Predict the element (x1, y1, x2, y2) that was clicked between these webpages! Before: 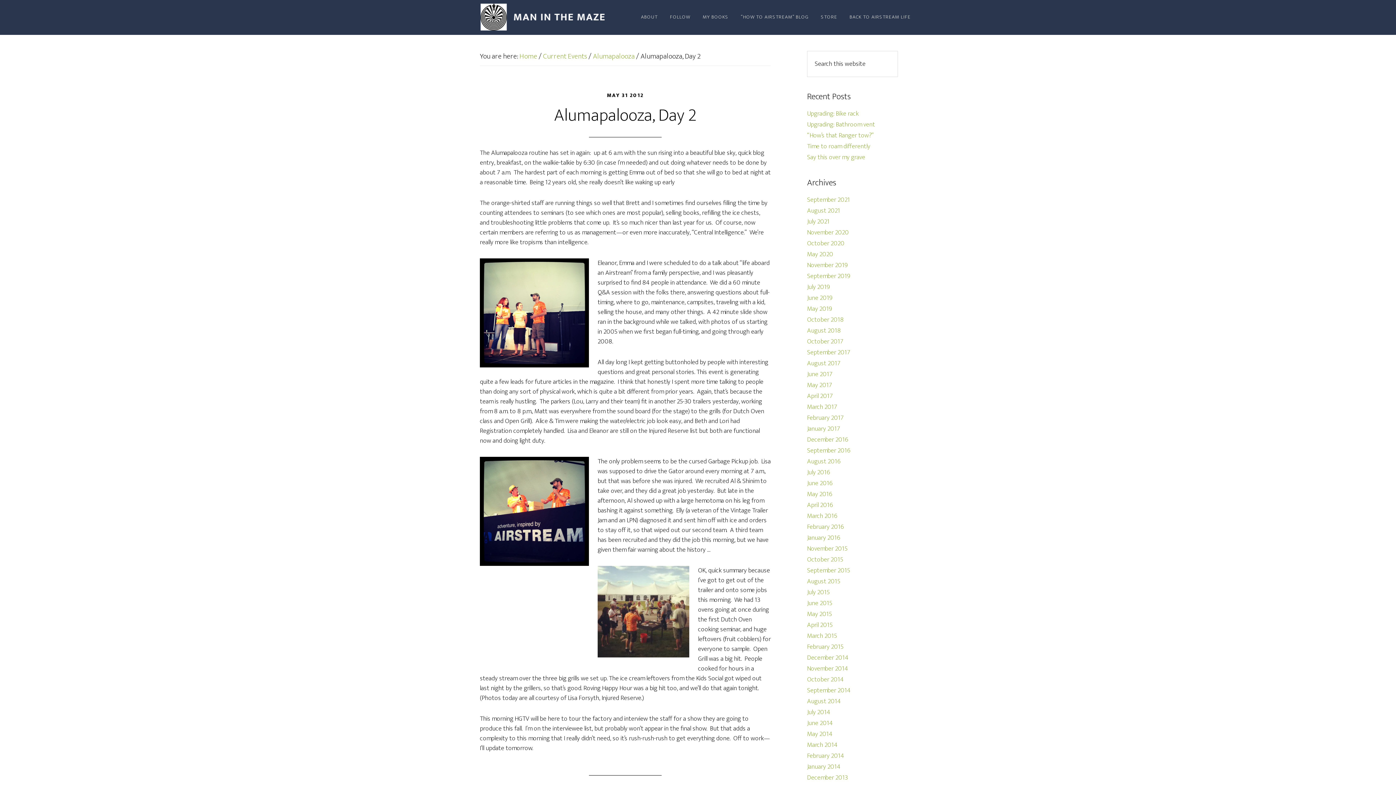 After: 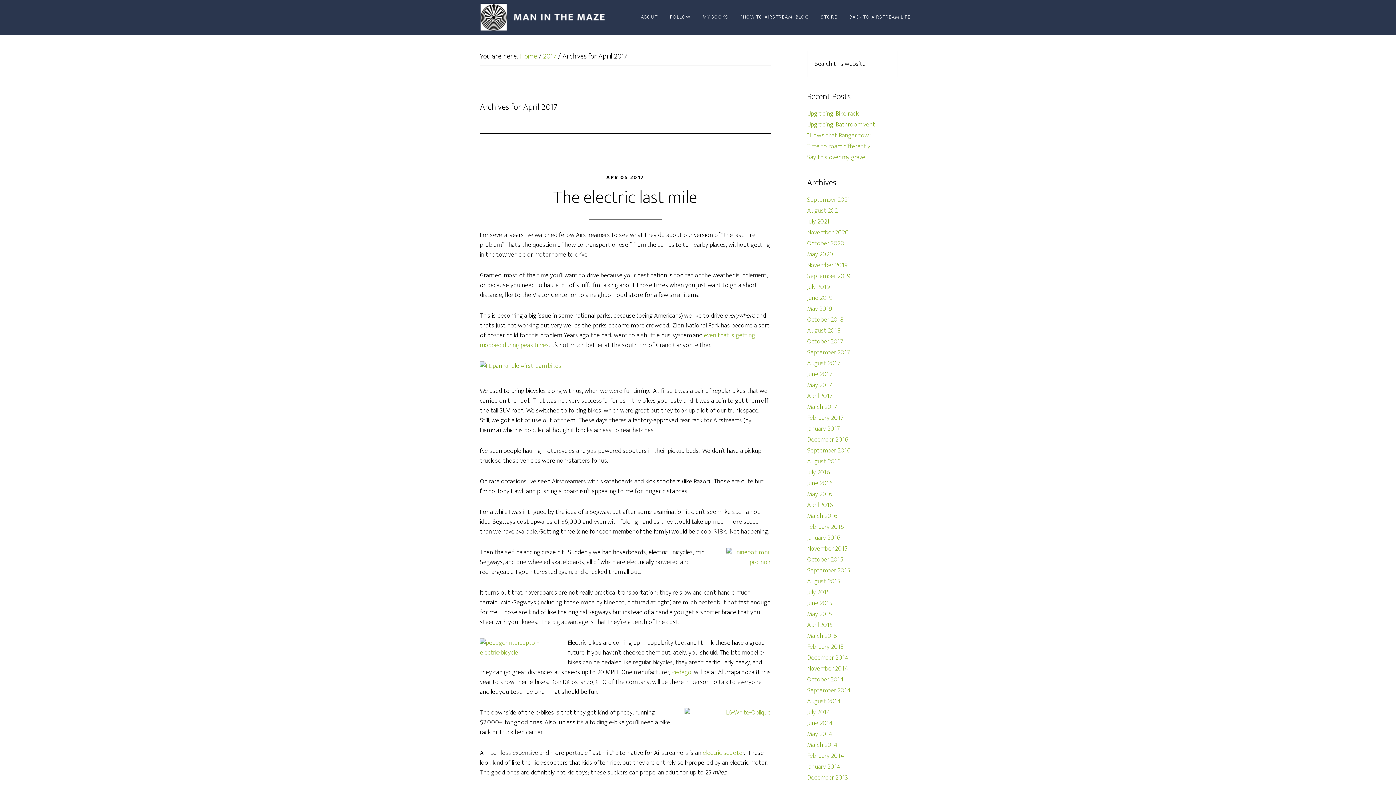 Action: label: April 2017 bbox: (807, 390, 833, 401)